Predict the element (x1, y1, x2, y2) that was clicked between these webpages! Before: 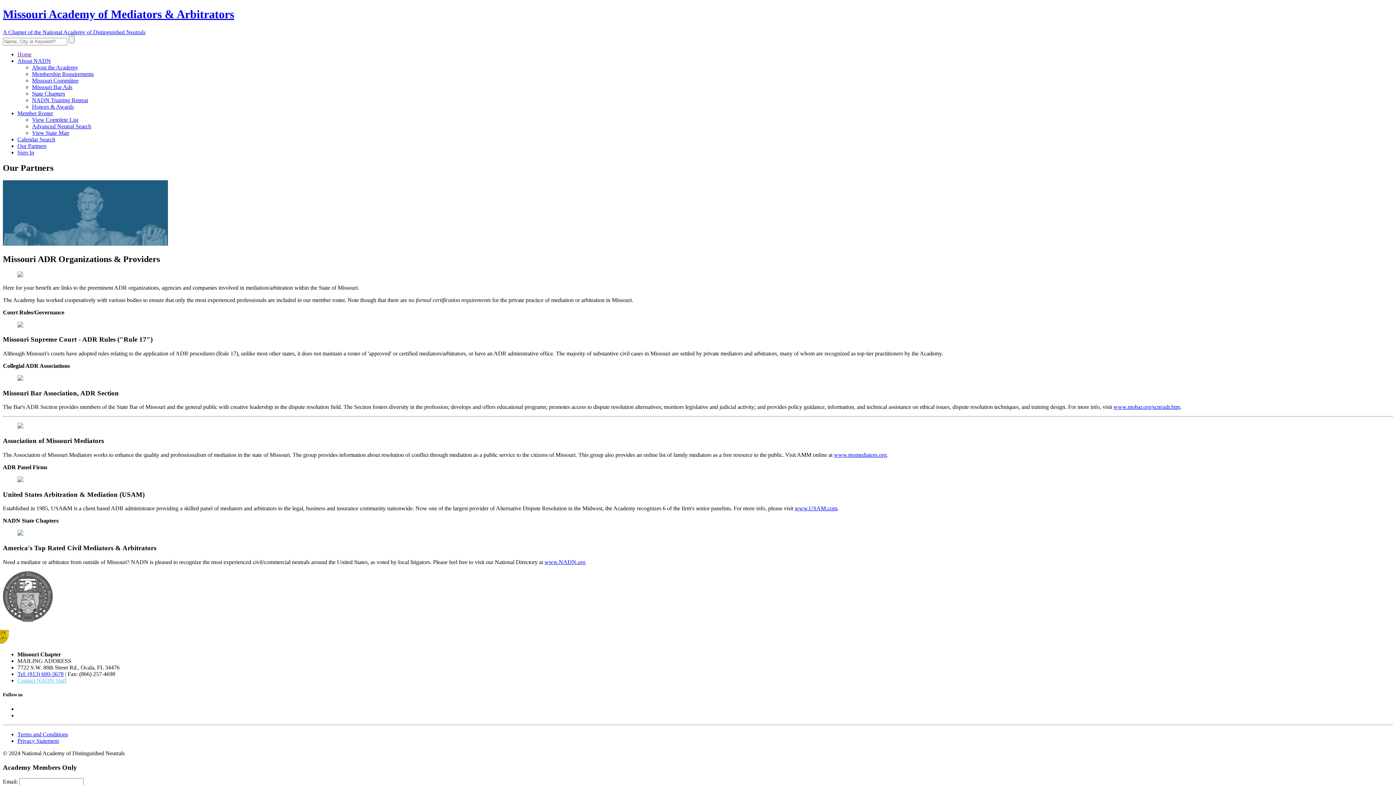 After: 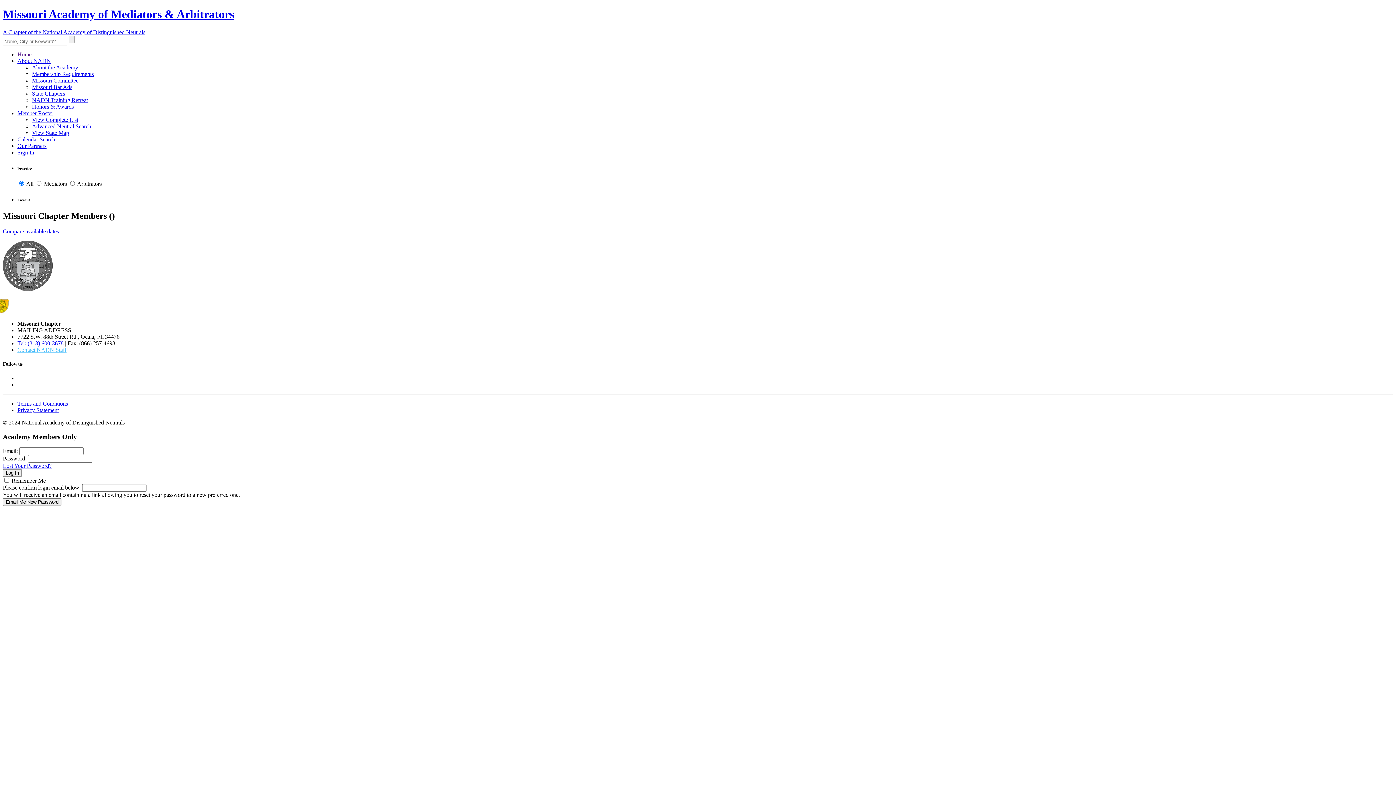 Action: label: View Complete List bbox: (32, 116, 78, 122)